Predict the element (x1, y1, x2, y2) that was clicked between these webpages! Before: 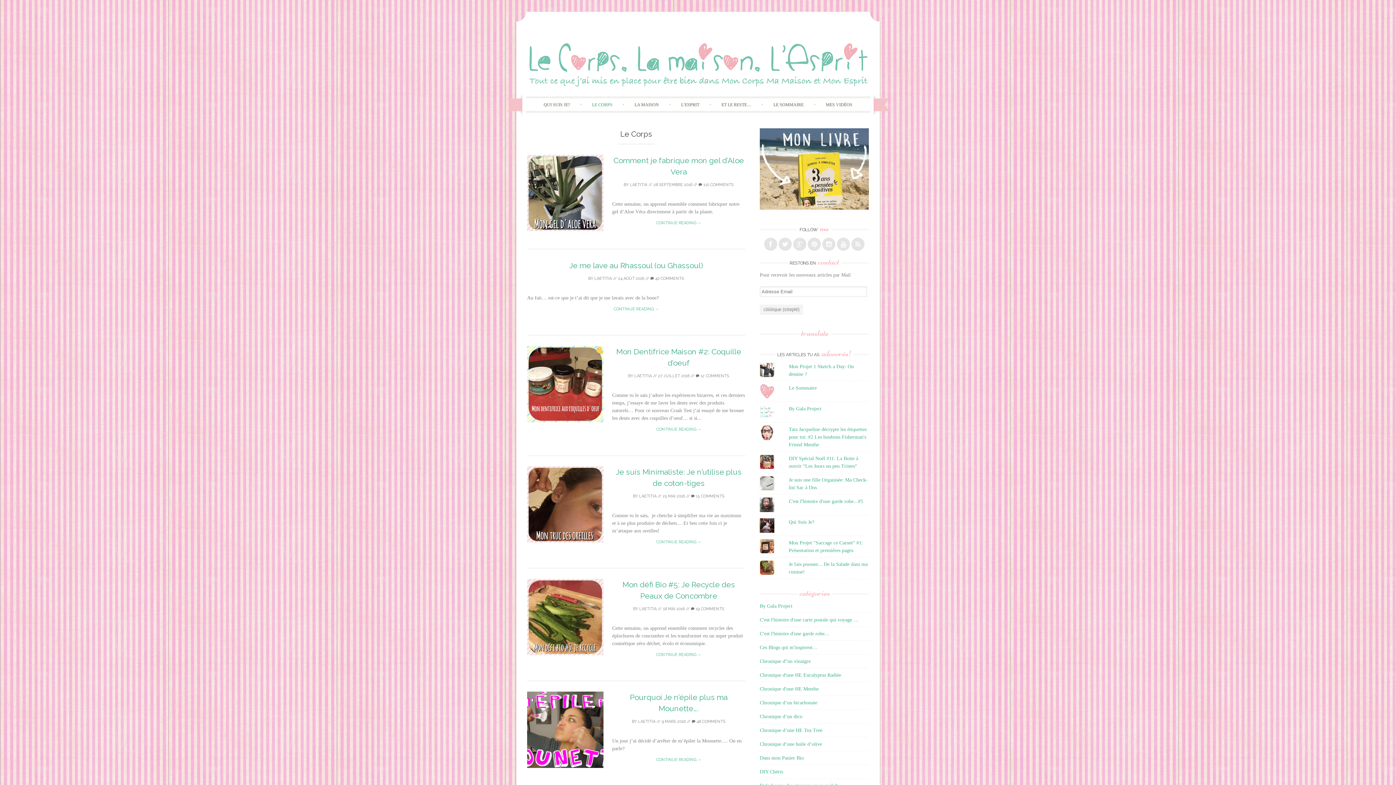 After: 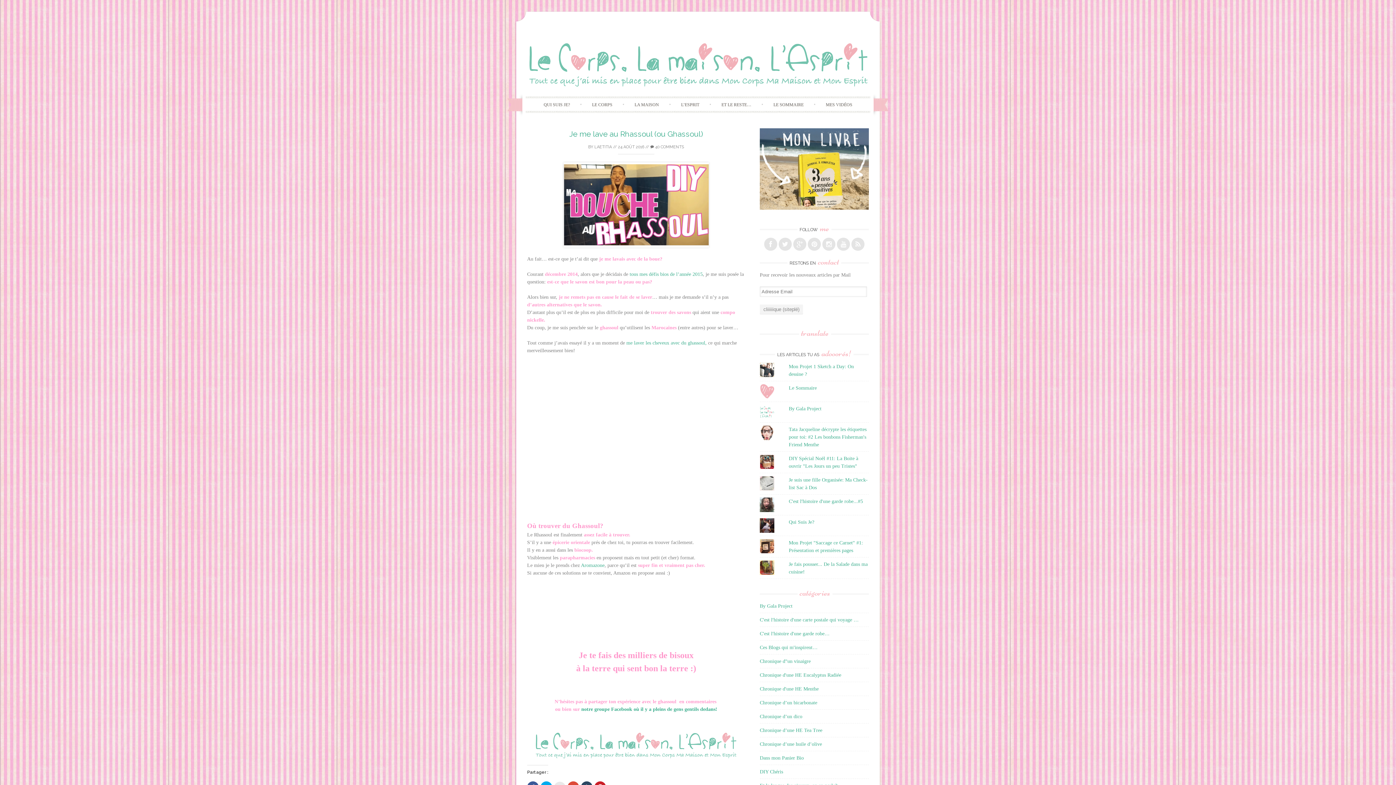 Action: label: CONTINUE READING → bbox: (527, 301, 745, 316)